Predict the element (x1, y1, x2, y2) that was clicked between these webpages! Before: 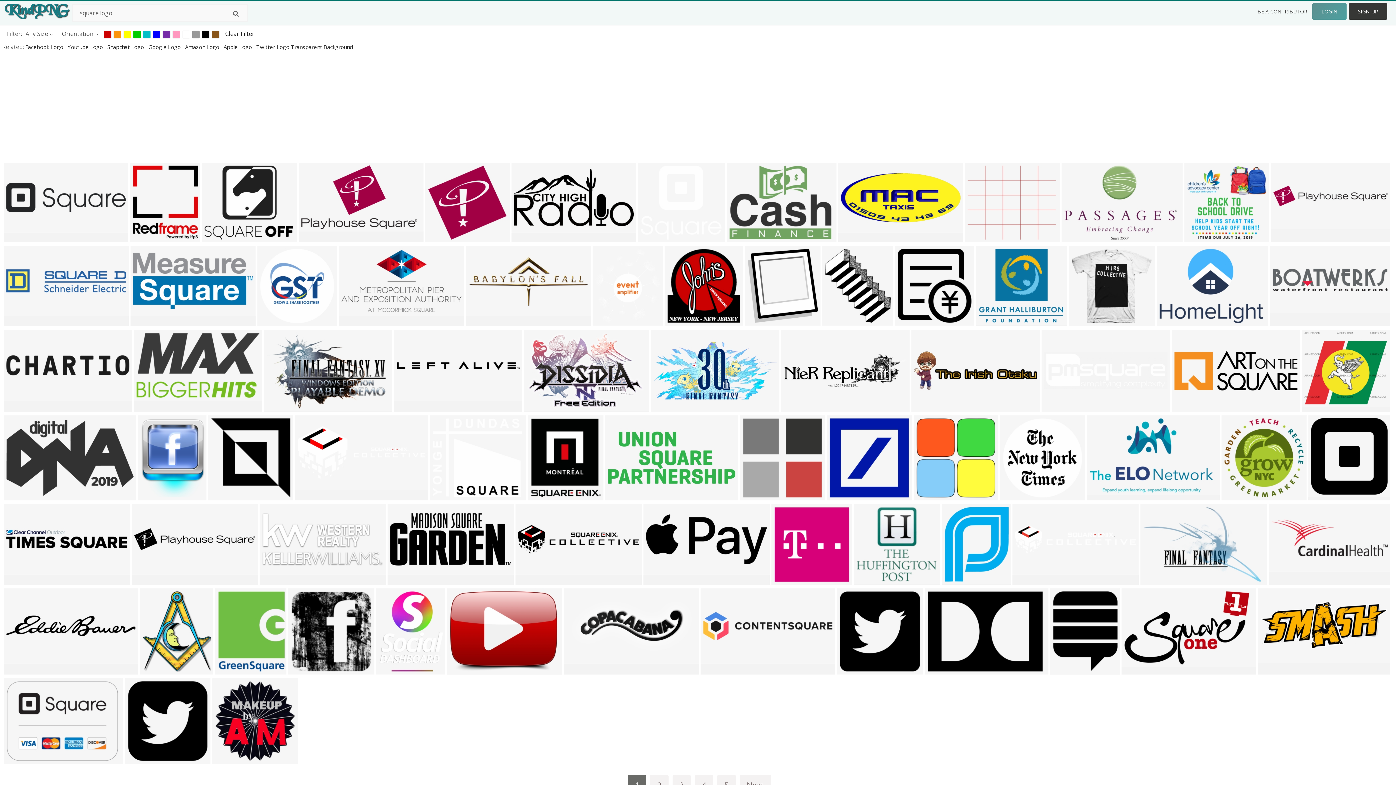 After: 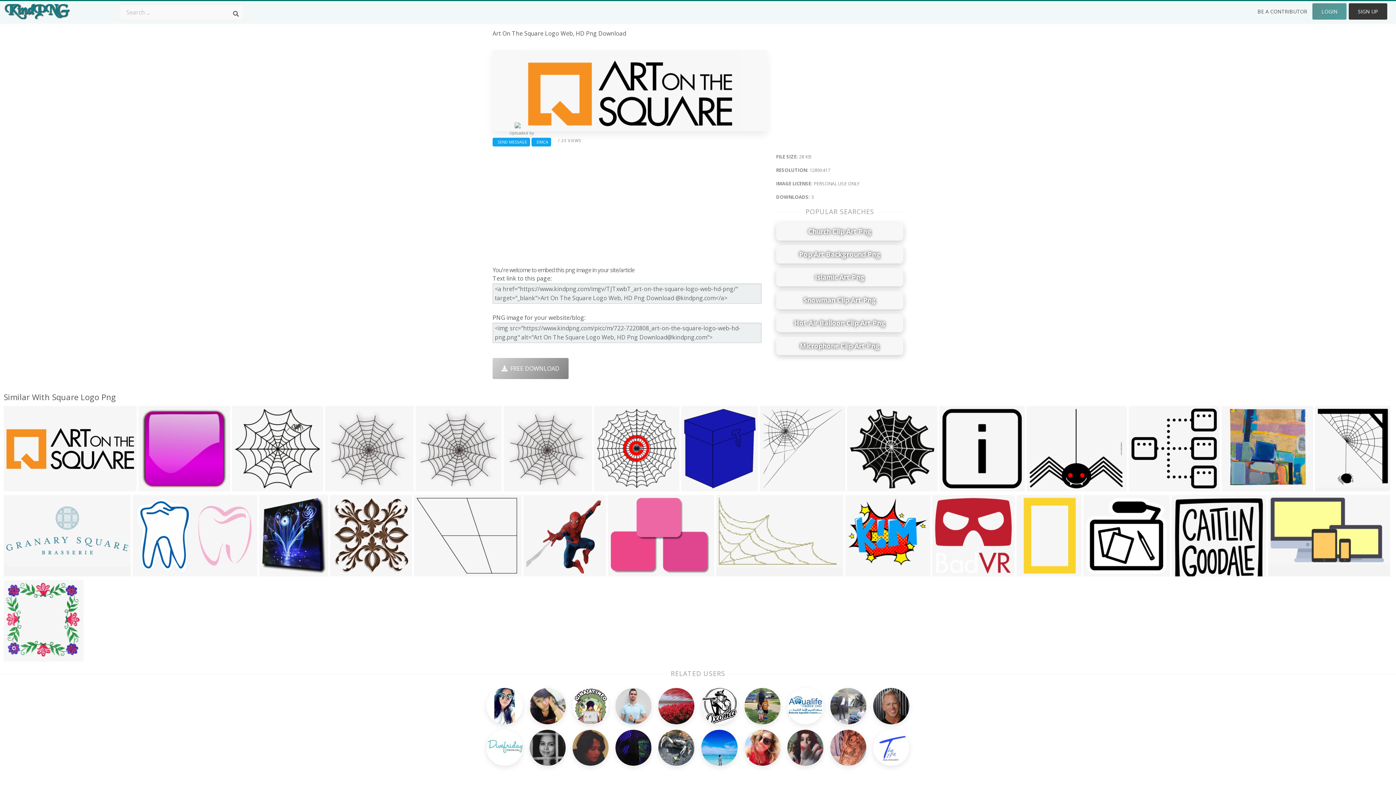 Action: bbox: (1172, 329, 1300, 411)